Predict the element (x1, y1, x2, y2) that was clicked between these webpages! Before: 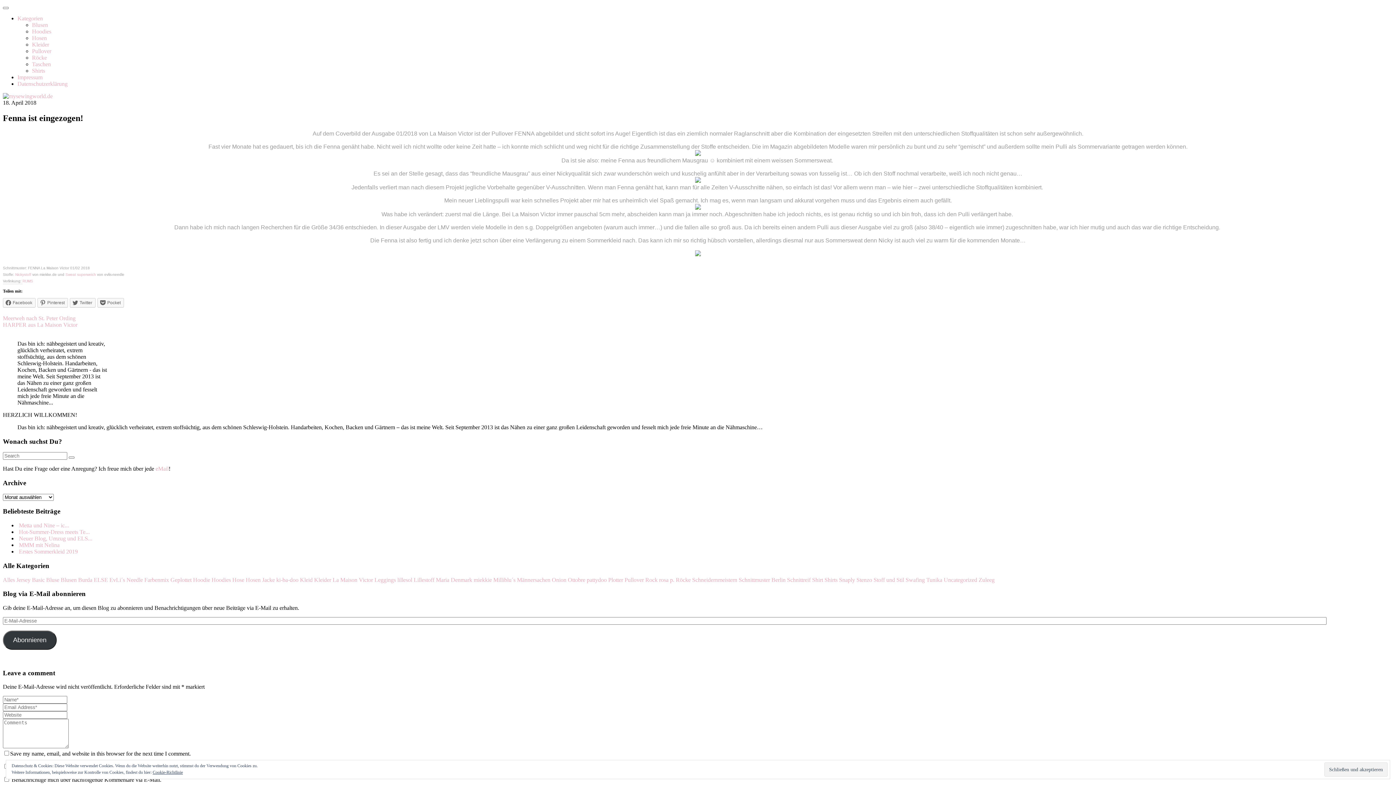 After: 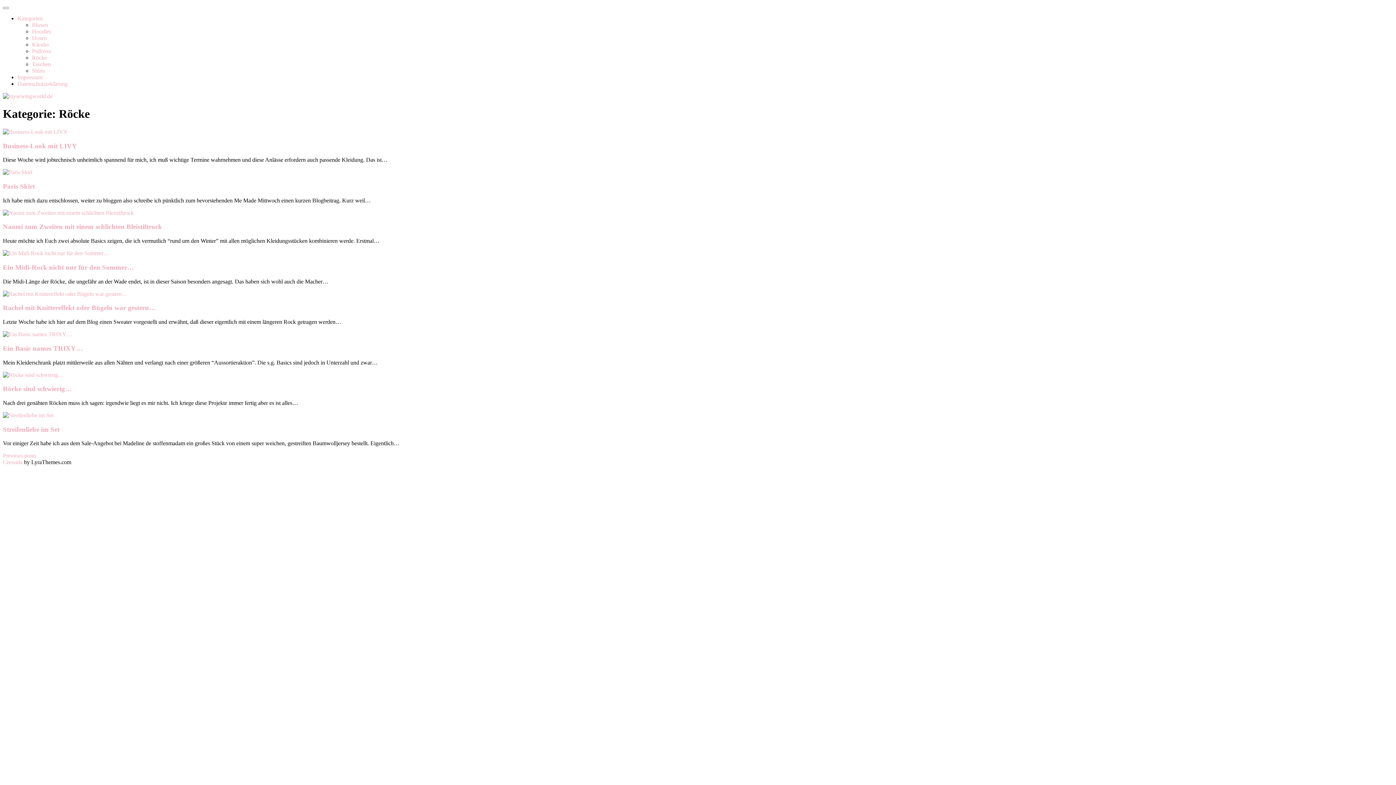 Action: bbox: (676, 576, 690, 583) label: Röcke